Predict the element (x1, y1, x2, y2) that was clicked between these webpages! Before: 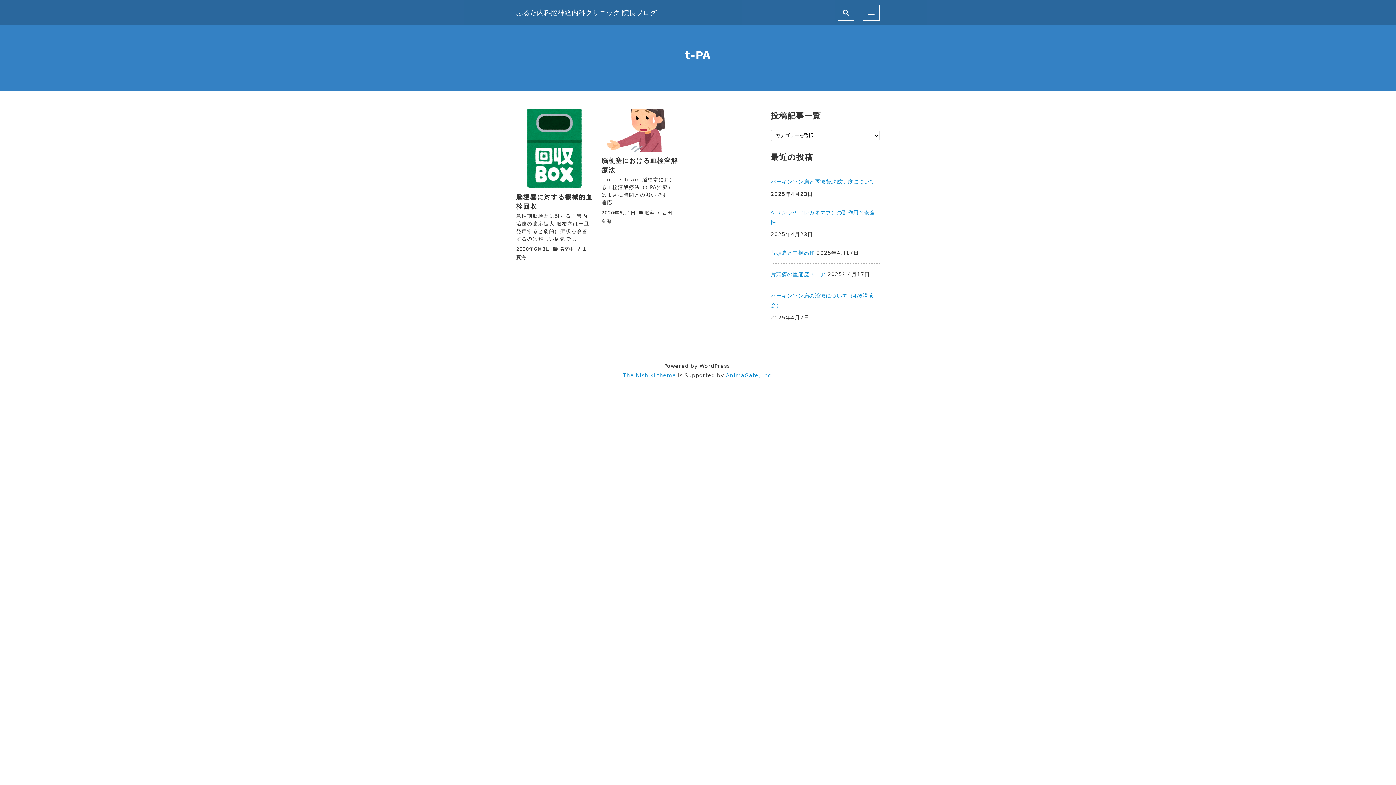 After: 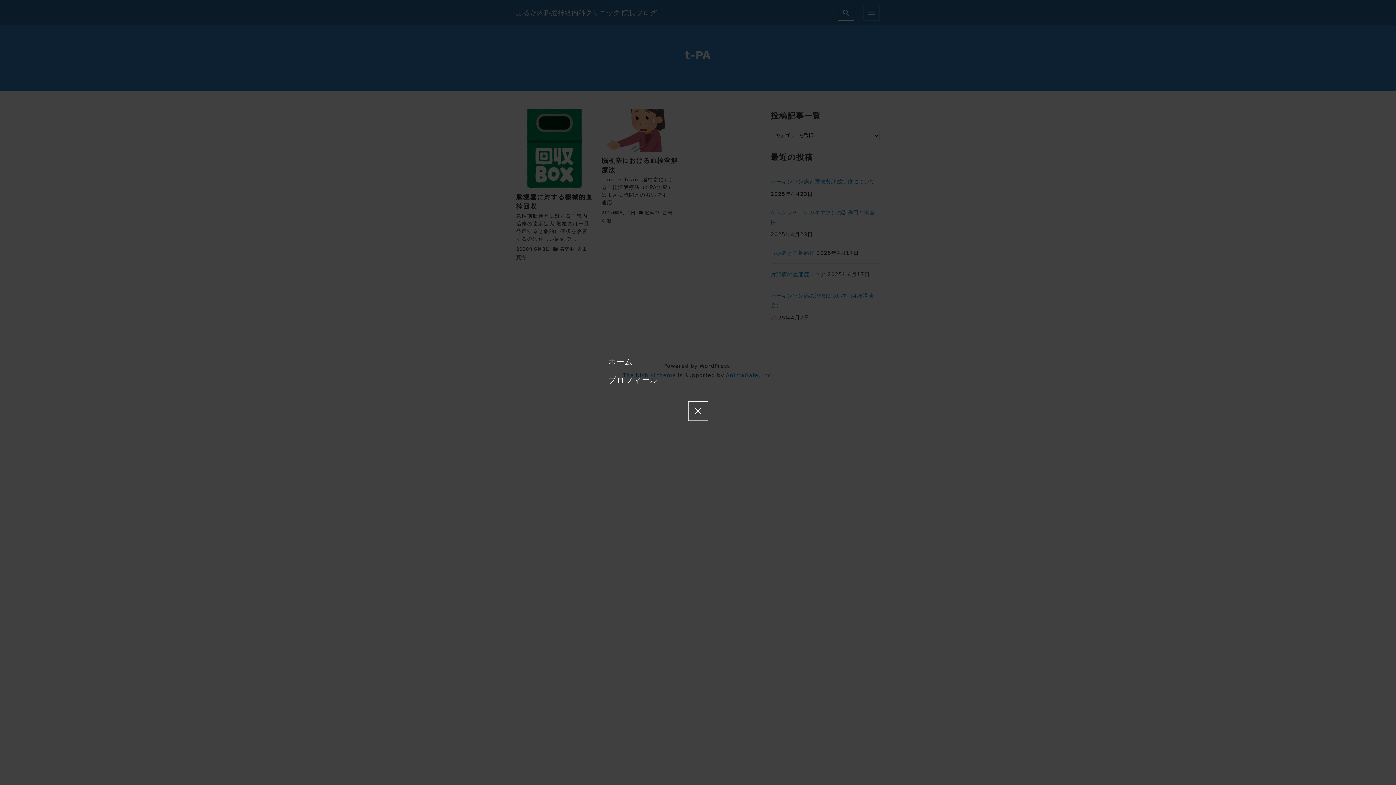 Action: bbox: (863, 4, 880, 20)